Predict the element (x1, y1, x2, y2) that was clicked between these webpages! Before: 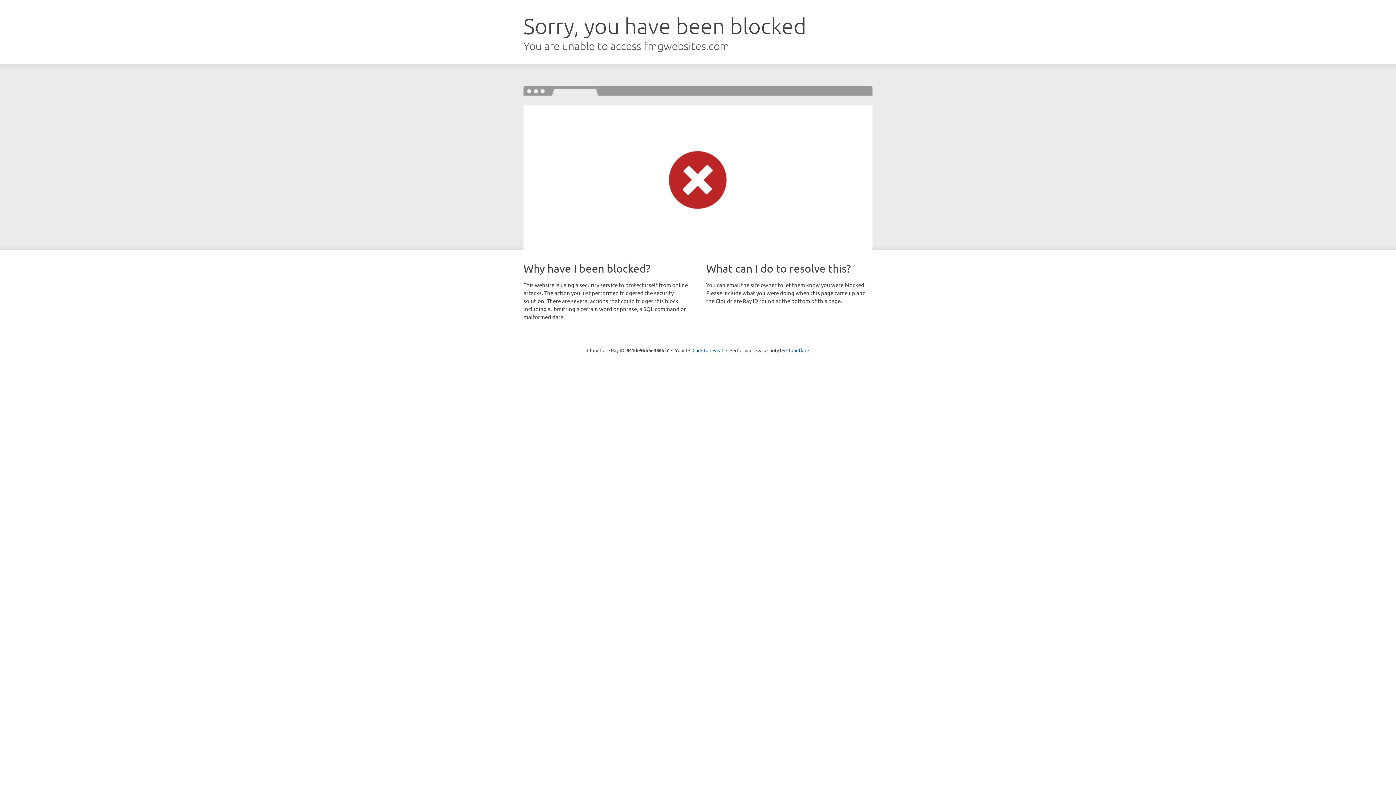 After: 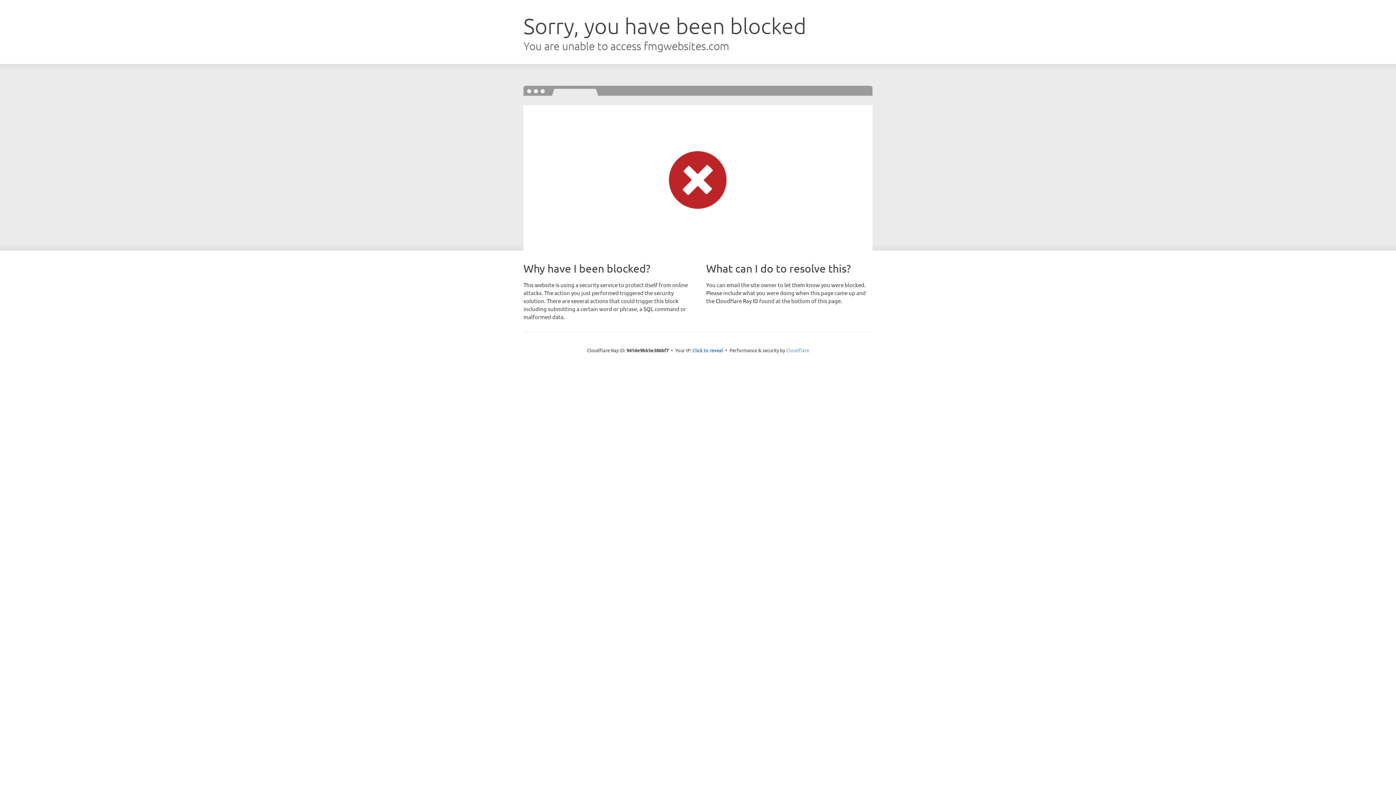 Action: bbox: (786, 347, 809, 353) label: Cloudflare